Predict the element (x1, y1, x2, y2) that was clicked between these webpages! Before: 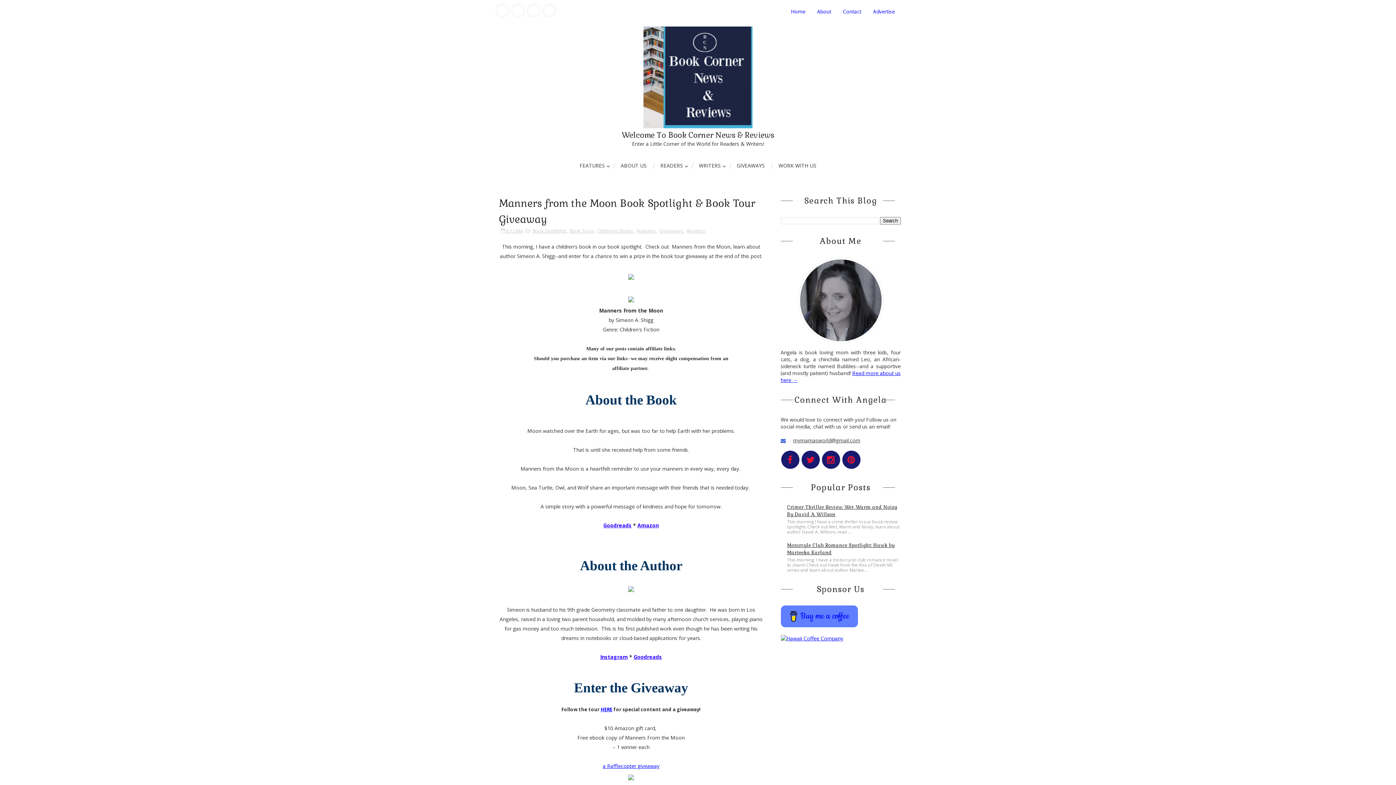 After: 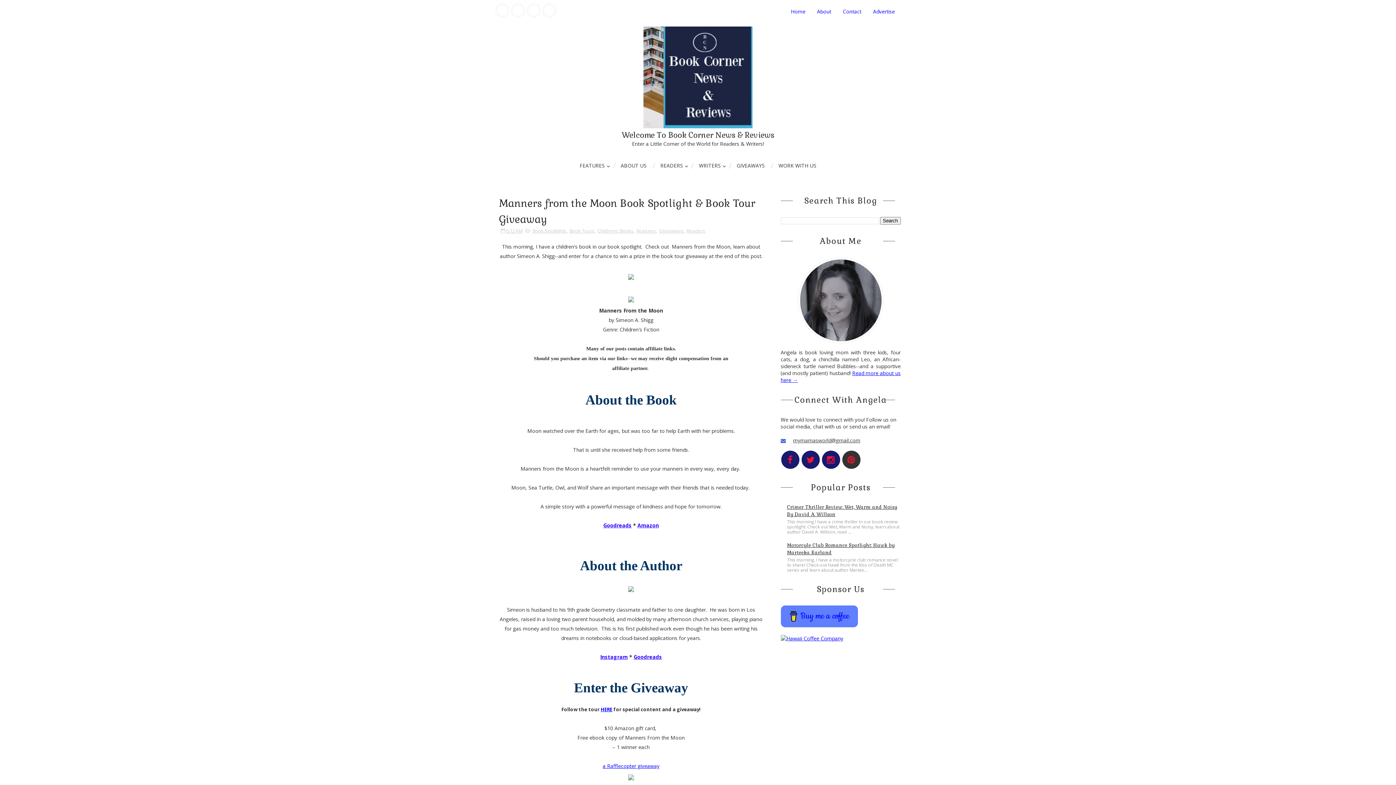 Action: bbox: (842, 450, 860, 469)